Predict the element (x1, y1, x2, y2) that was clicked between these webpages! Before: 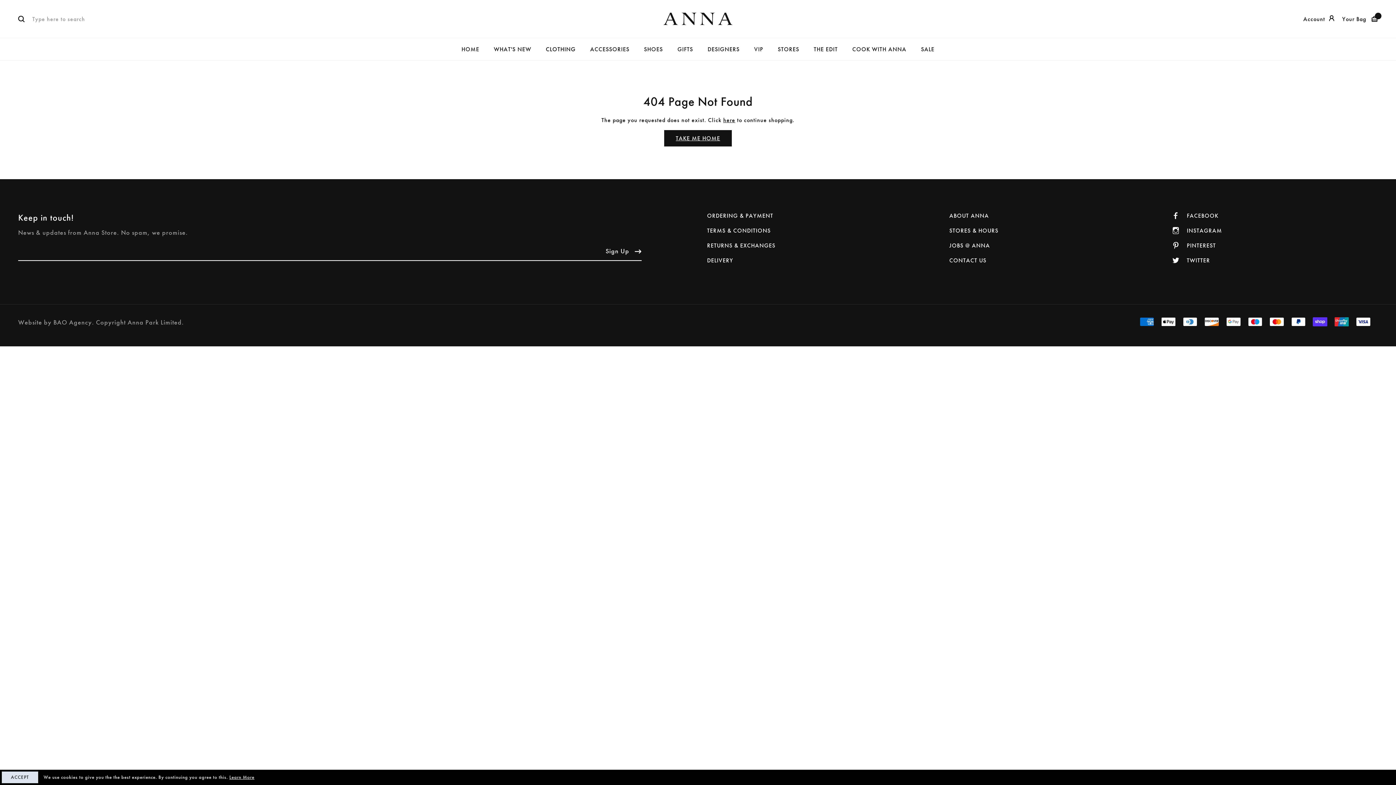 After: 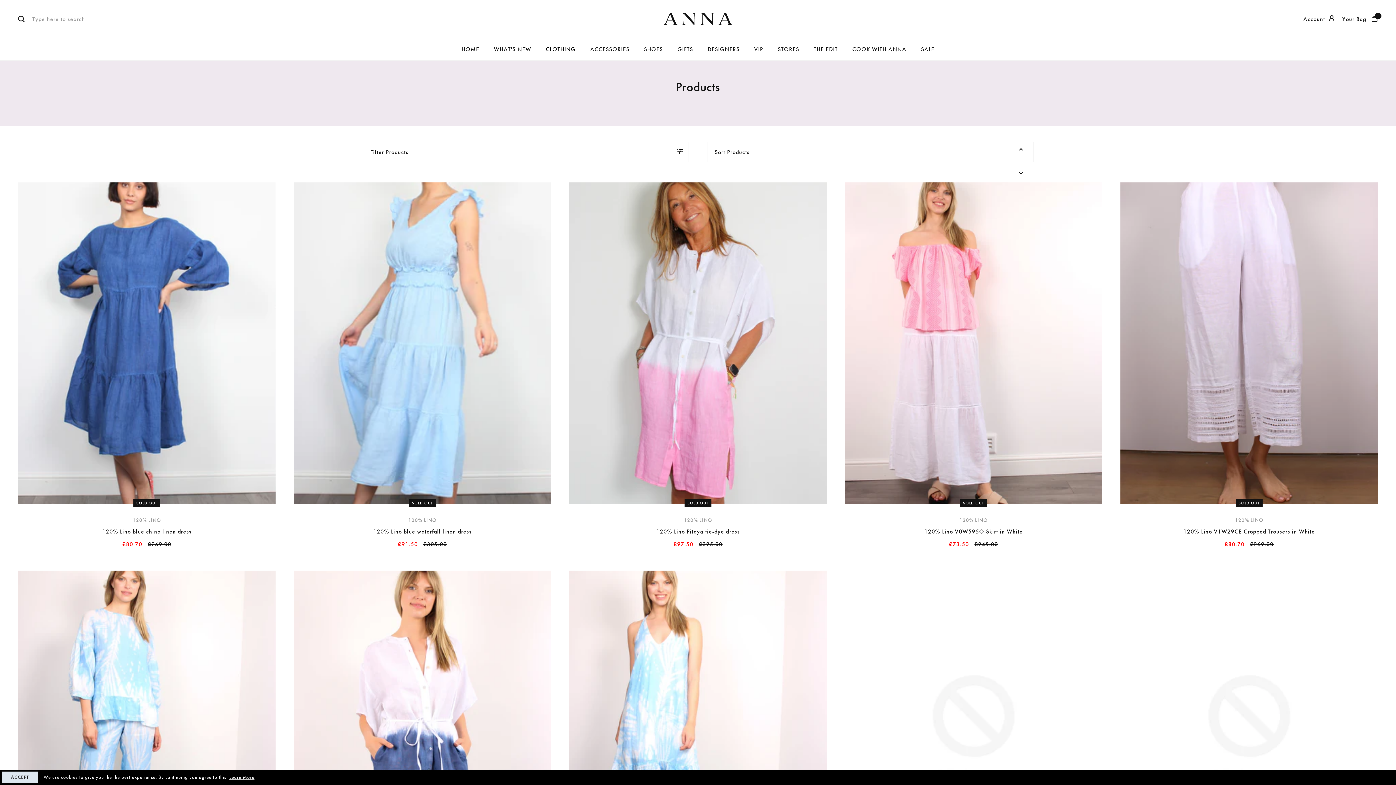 Action: label: here bbox: (723, 116, 735, 124)